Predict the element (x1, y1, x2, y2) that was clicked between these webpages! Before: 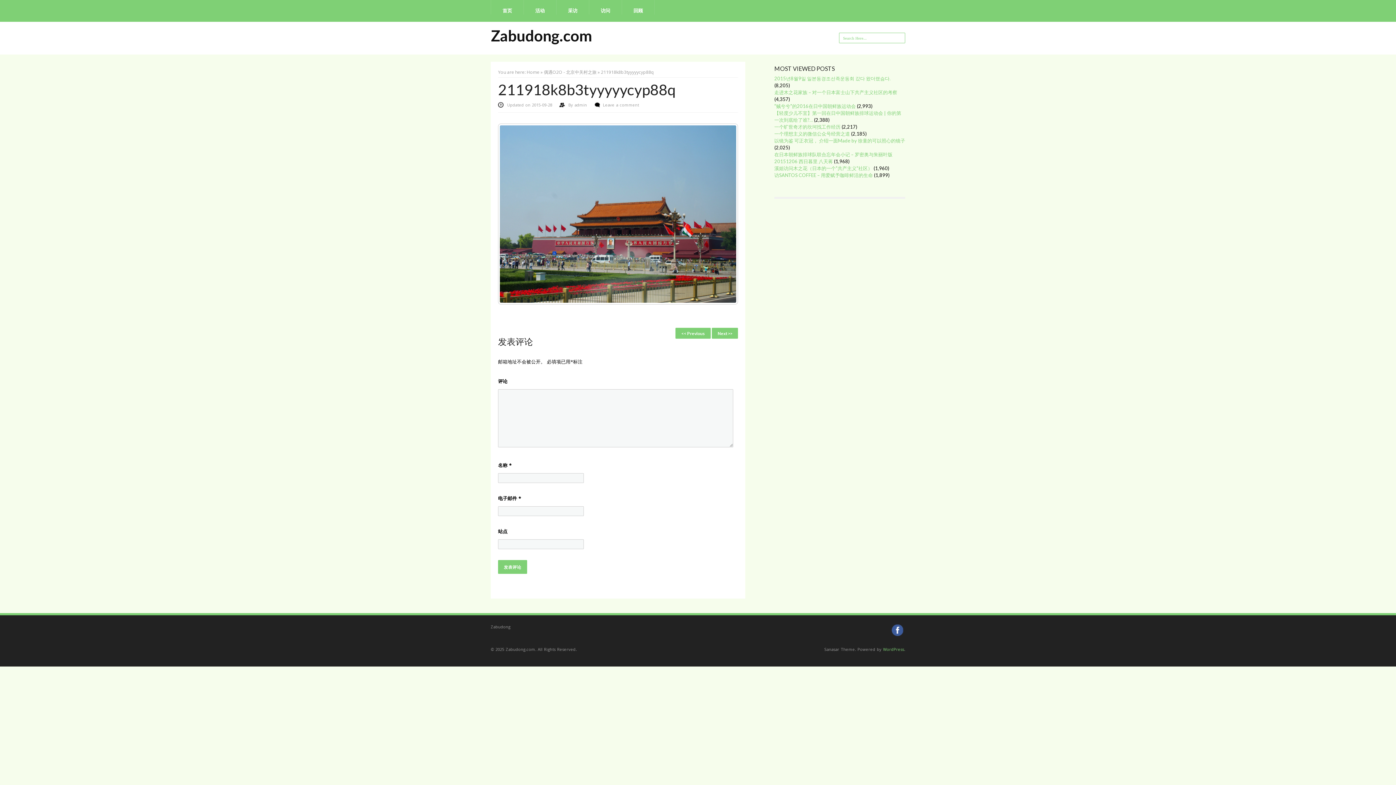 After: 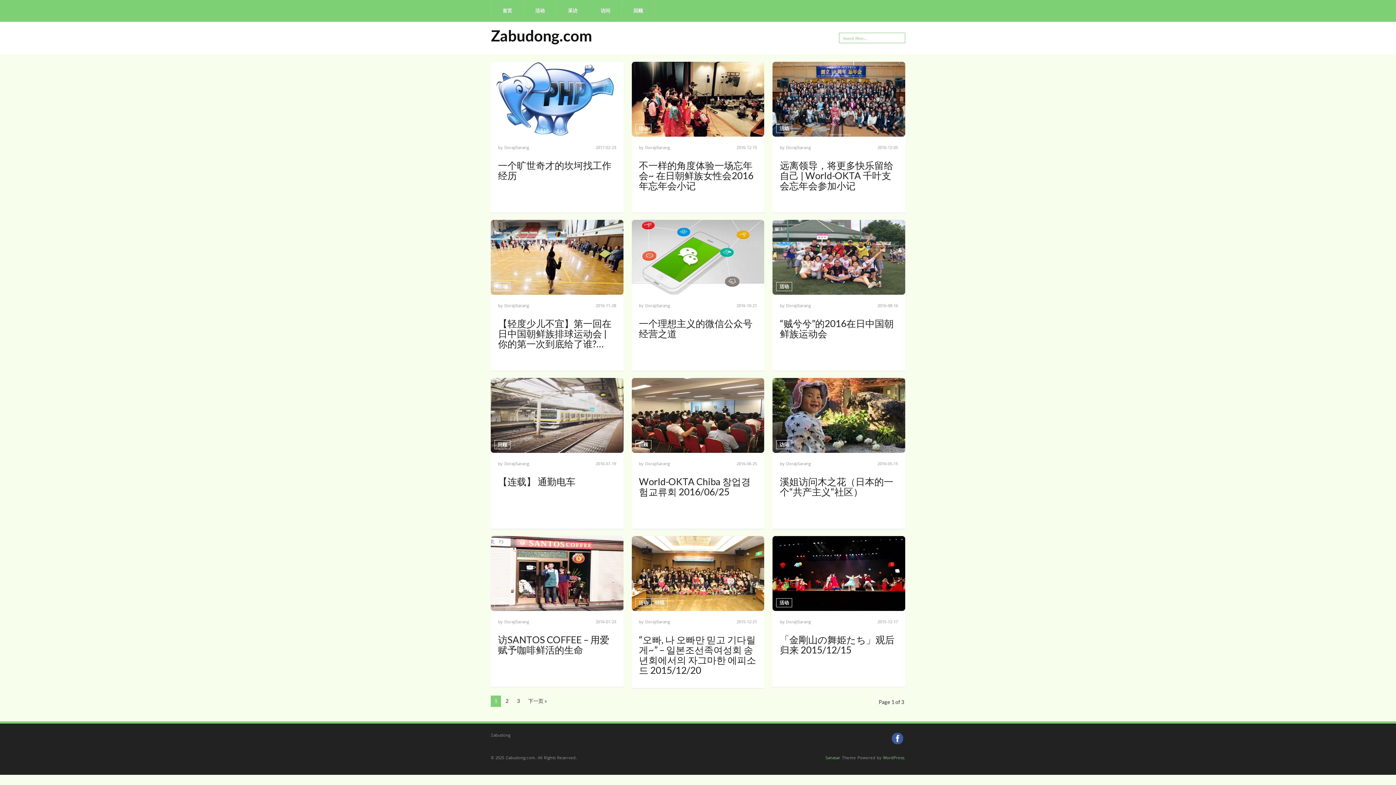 Action: bbox: (490, 27, 600, 49) label: Zabudong.com